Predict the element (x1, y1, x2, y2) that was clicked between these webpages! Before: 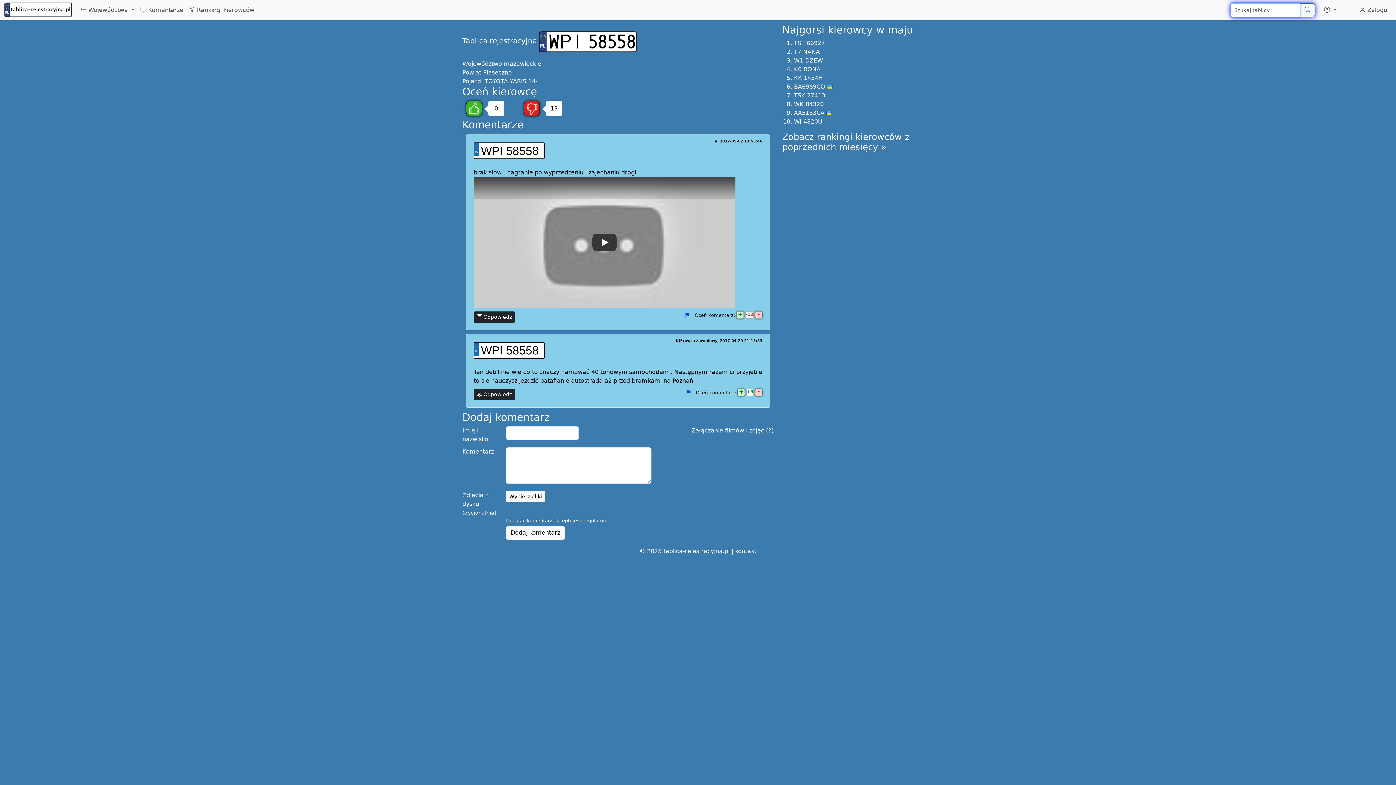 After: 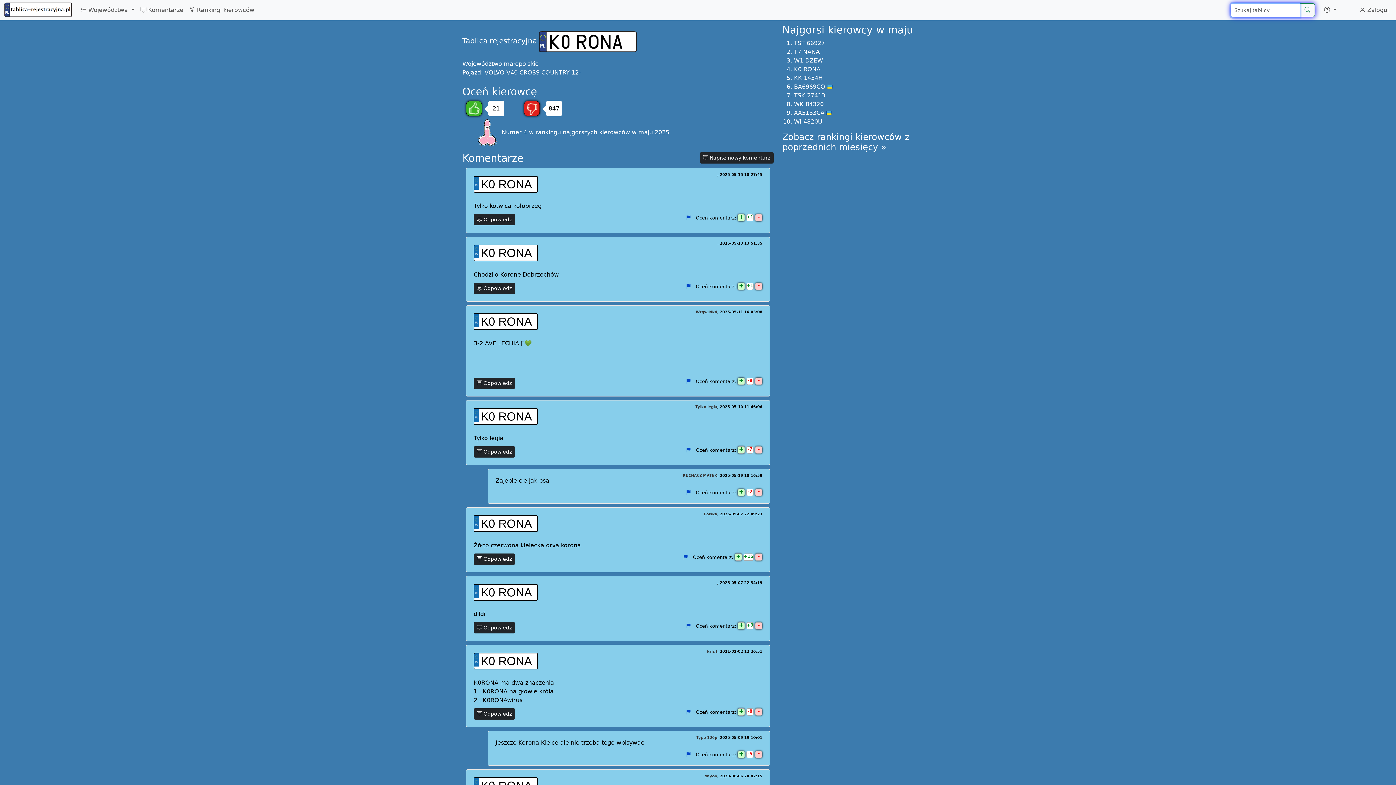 Action: label: K0 RONA bbox: (794, 65, 820, 72)